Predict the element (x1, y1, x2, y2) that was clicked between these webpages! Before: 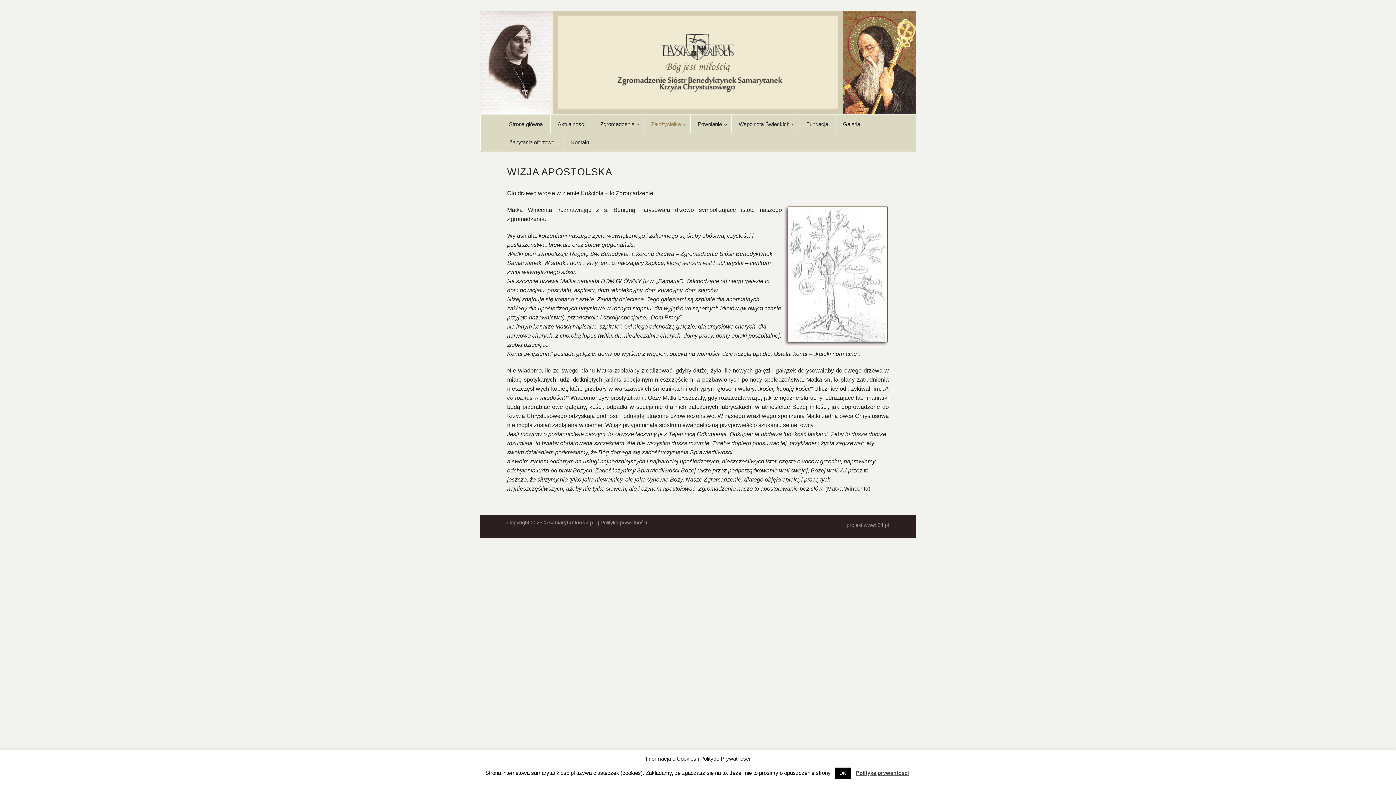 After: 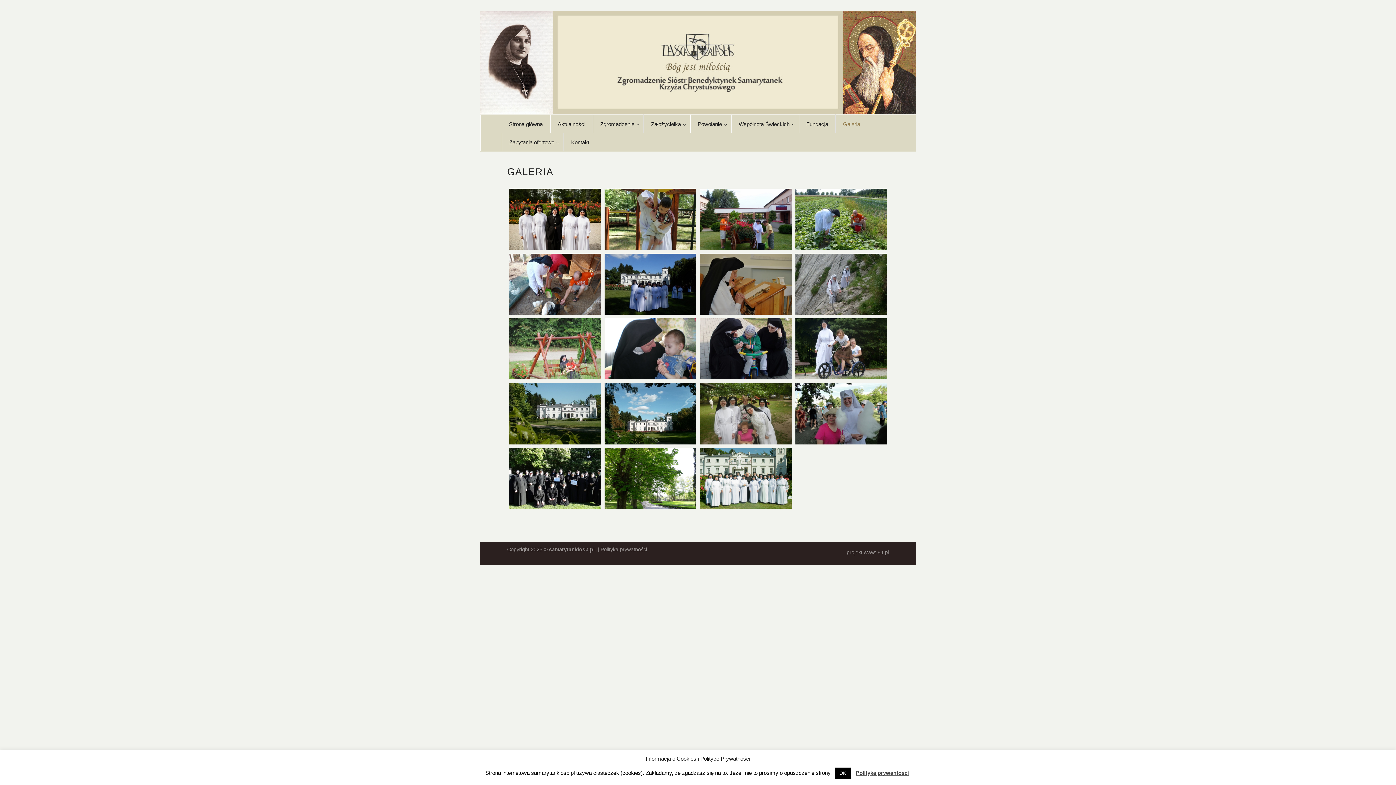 Action: label: Galeria bbox: (835, 114, 867, 133)